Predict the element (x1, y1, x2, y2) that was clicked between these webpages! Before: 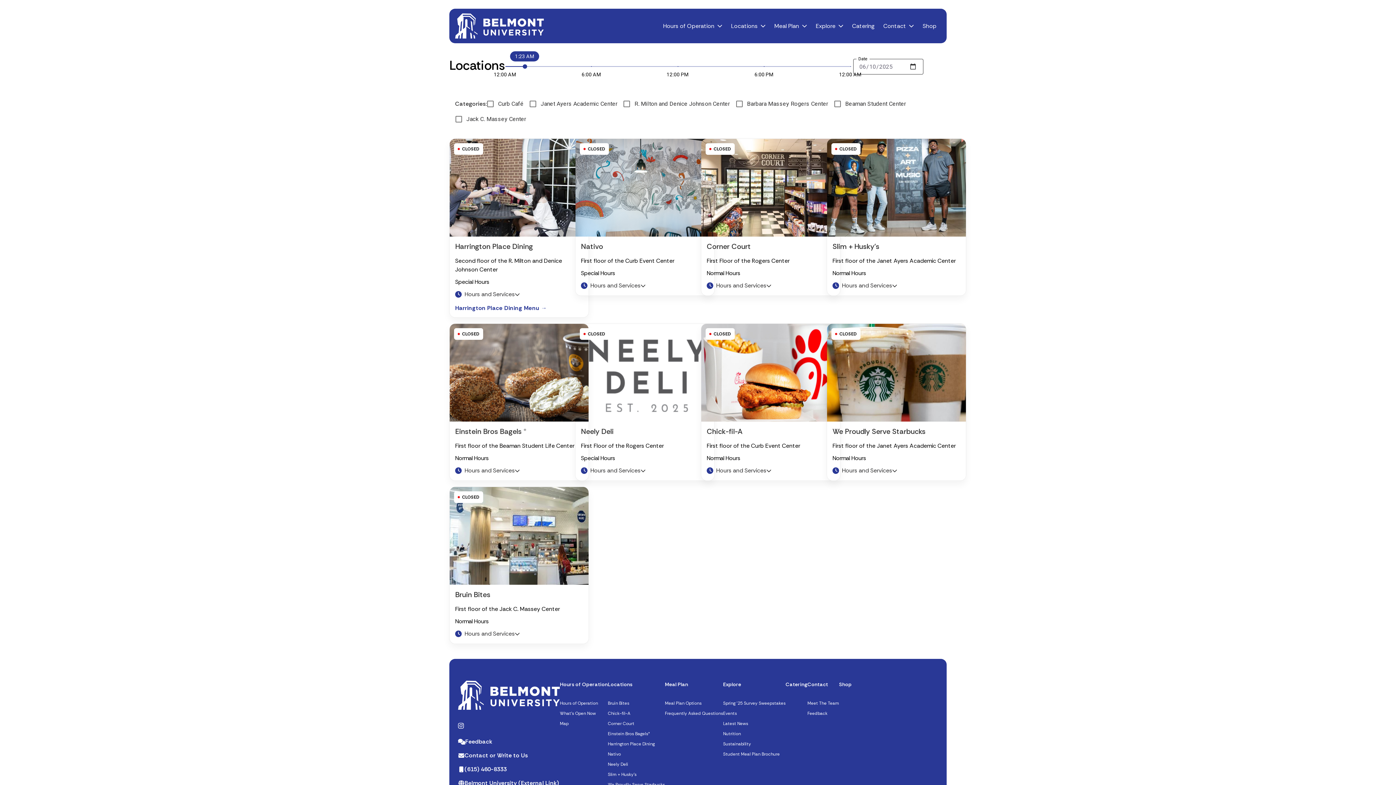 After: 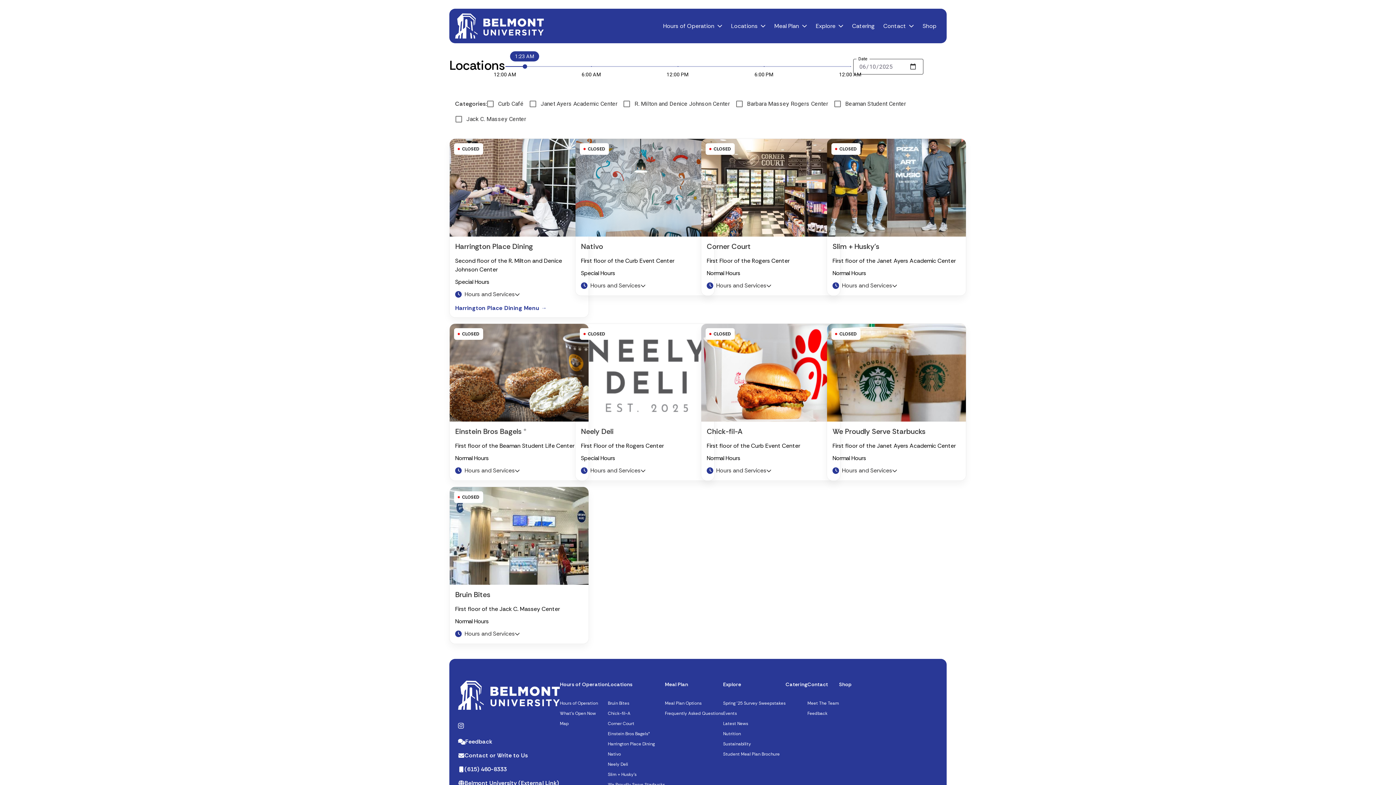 Action: bbox: (640, 283, 645, 288)